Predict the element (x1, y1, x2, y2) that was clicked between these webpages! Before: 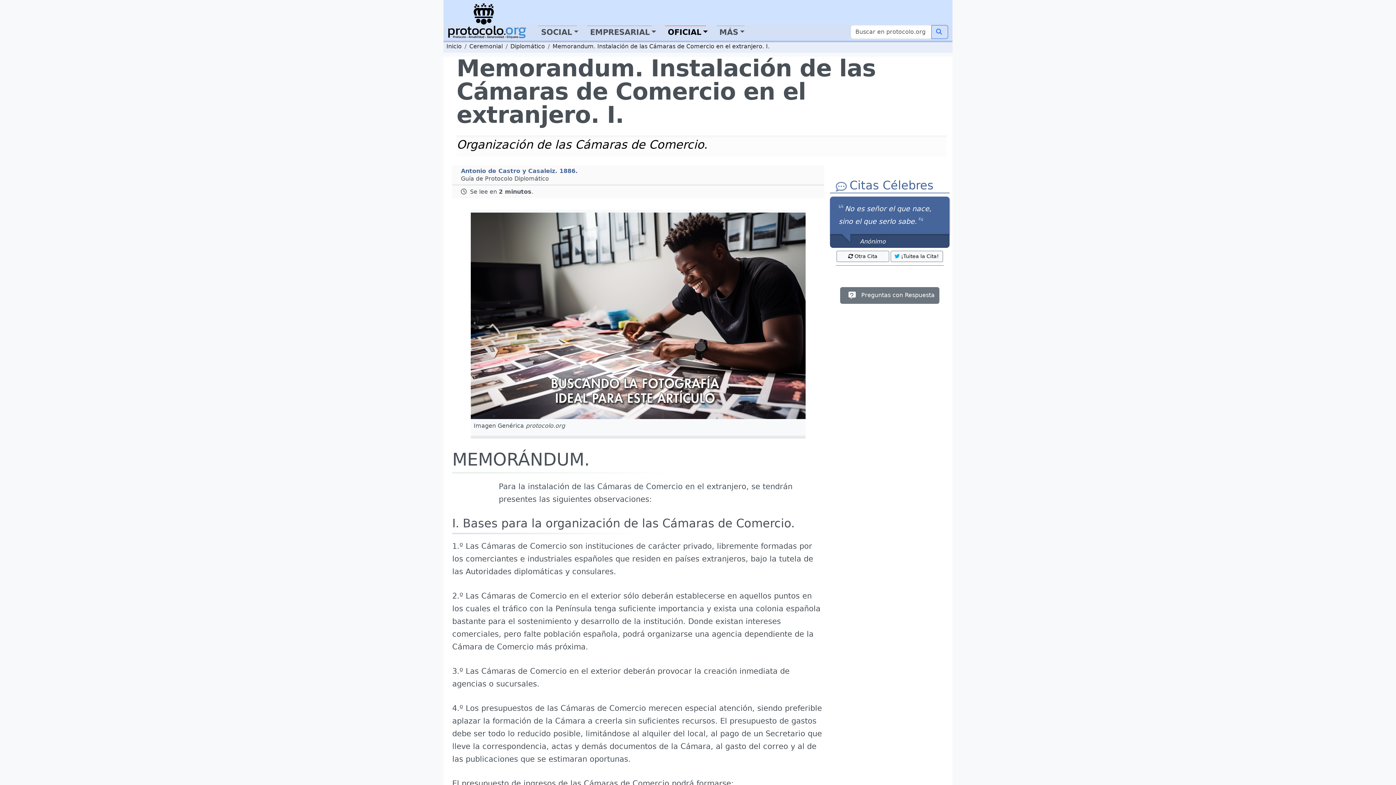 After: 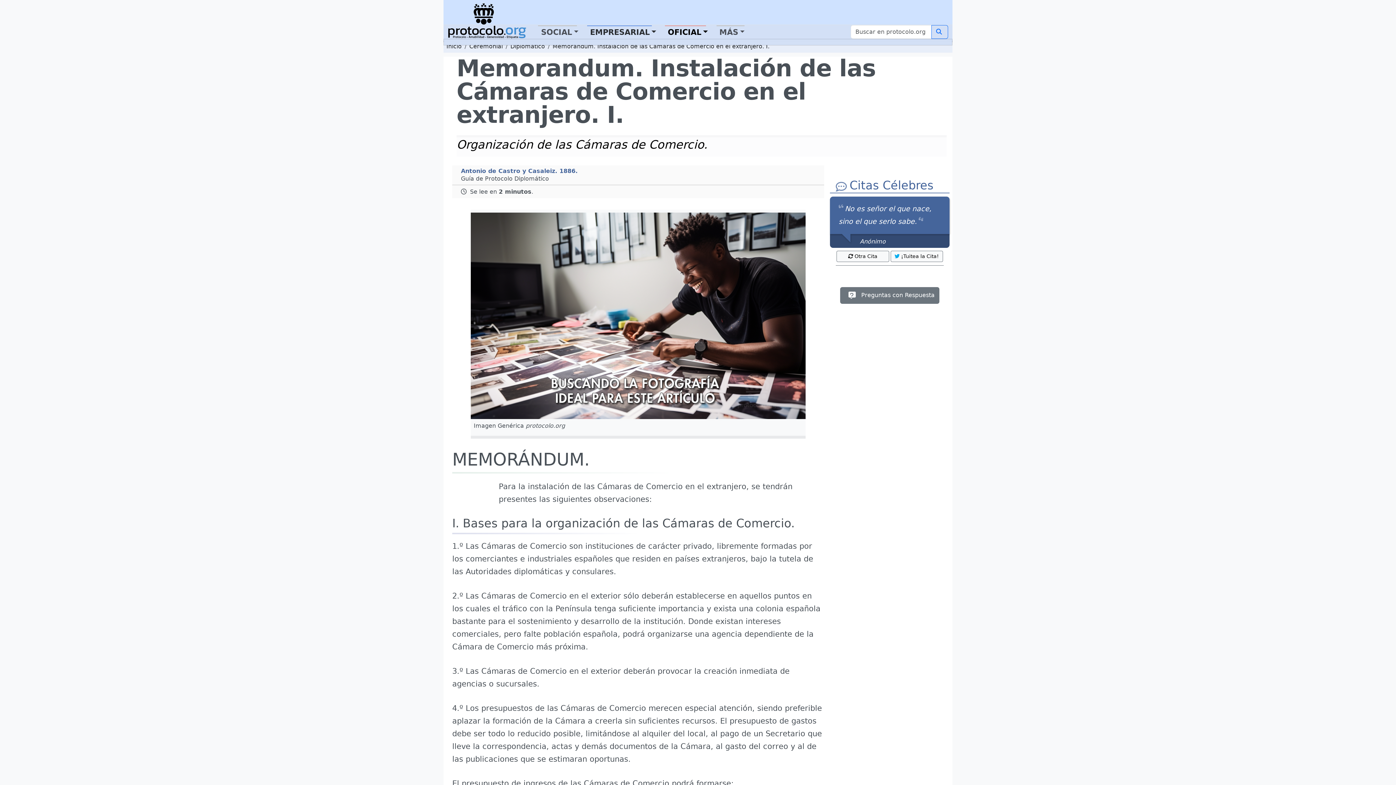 Action: bbox: (587, 25, 652, 38) label: EMPRESARIAL